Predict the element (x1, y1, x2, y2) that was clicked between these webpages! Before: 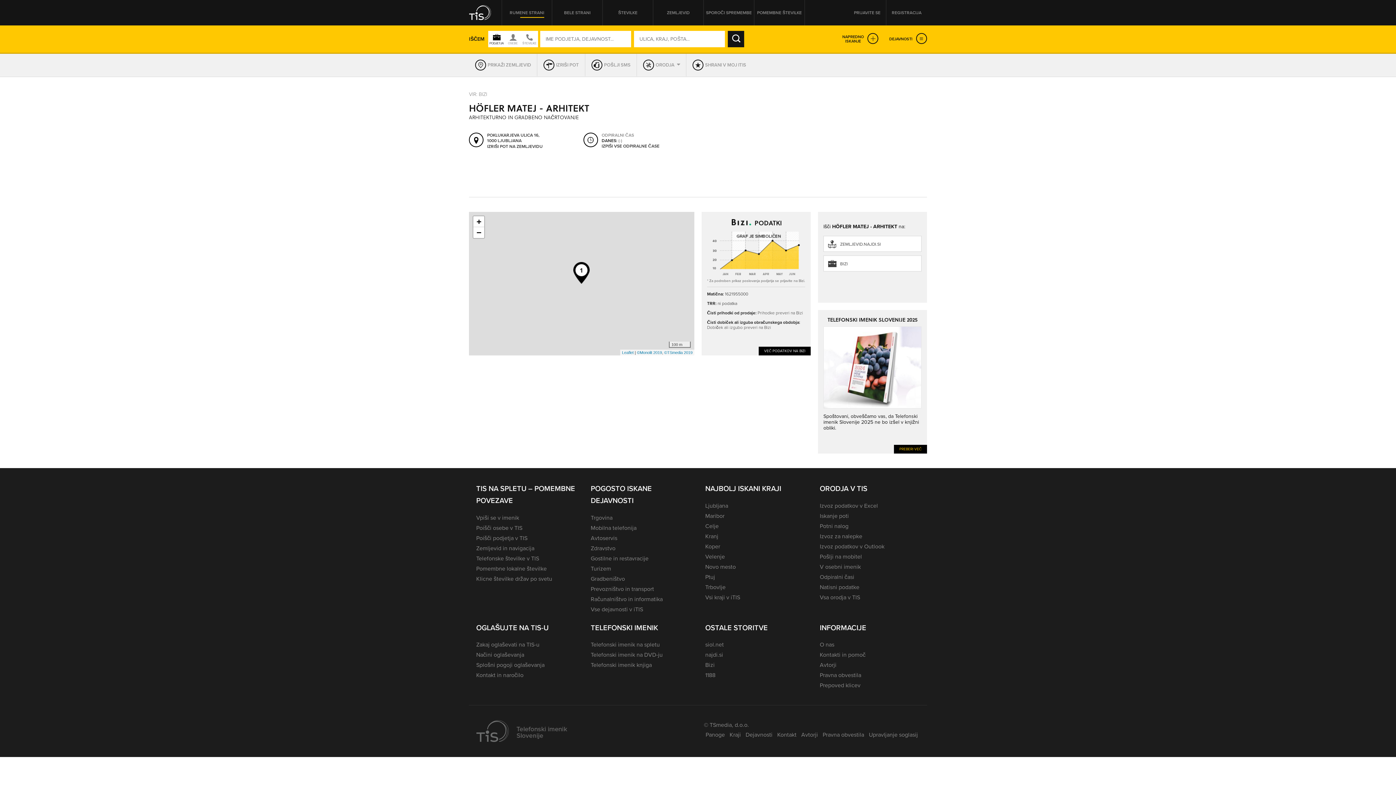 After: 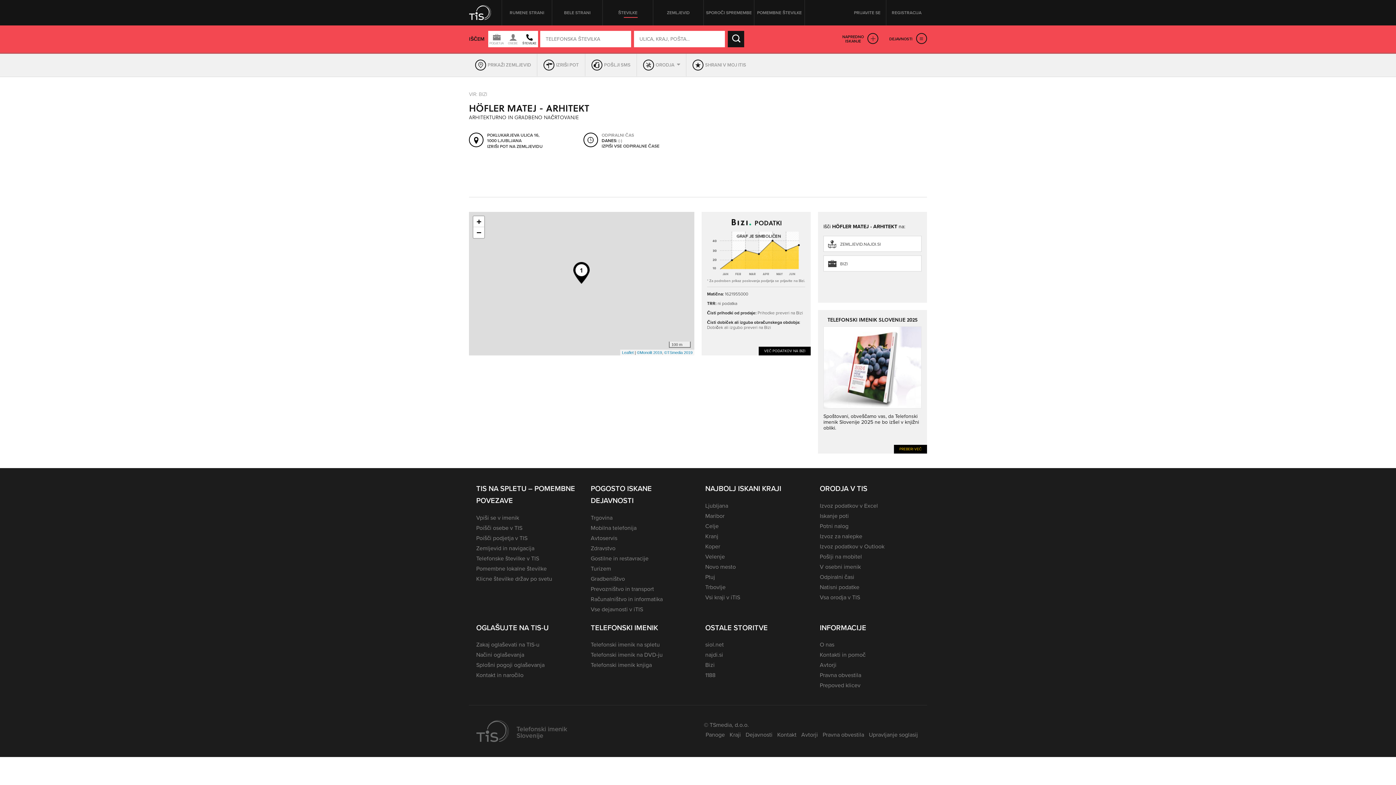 Action: bbox: (618, 9, 637, 16) label: ŠTEVILKE